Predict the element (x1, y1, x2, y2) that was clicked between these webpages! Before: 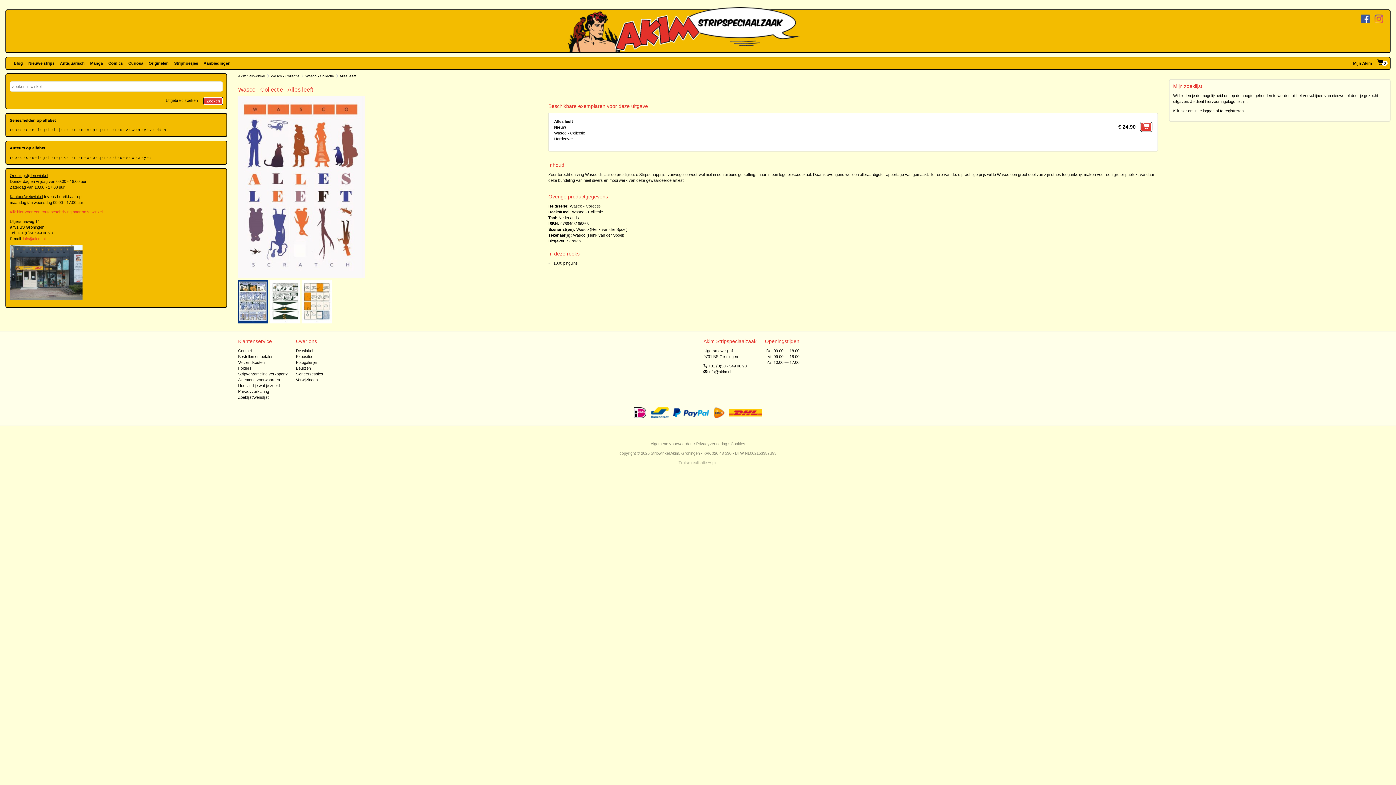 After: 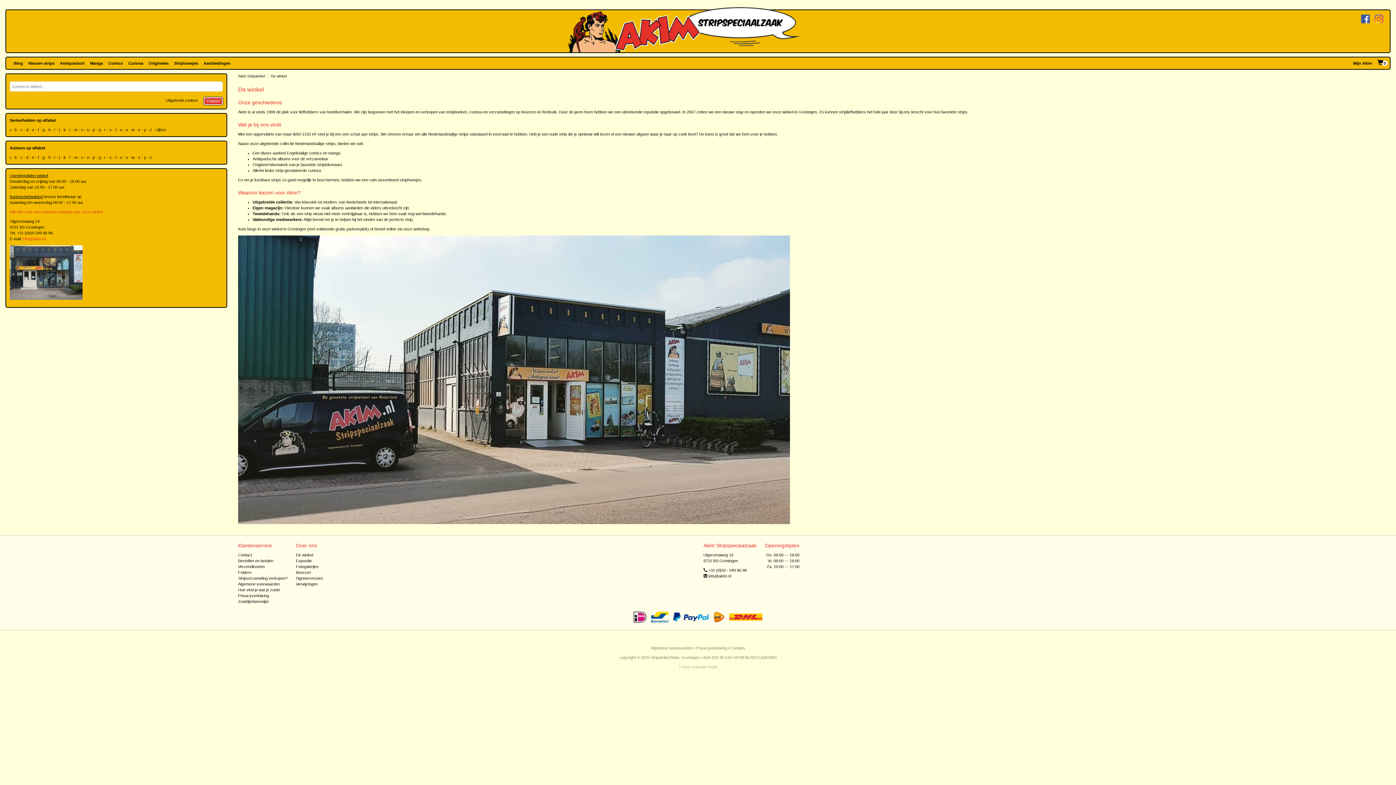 Action: bbox: (295, 348, 313, 353) label: De winkel